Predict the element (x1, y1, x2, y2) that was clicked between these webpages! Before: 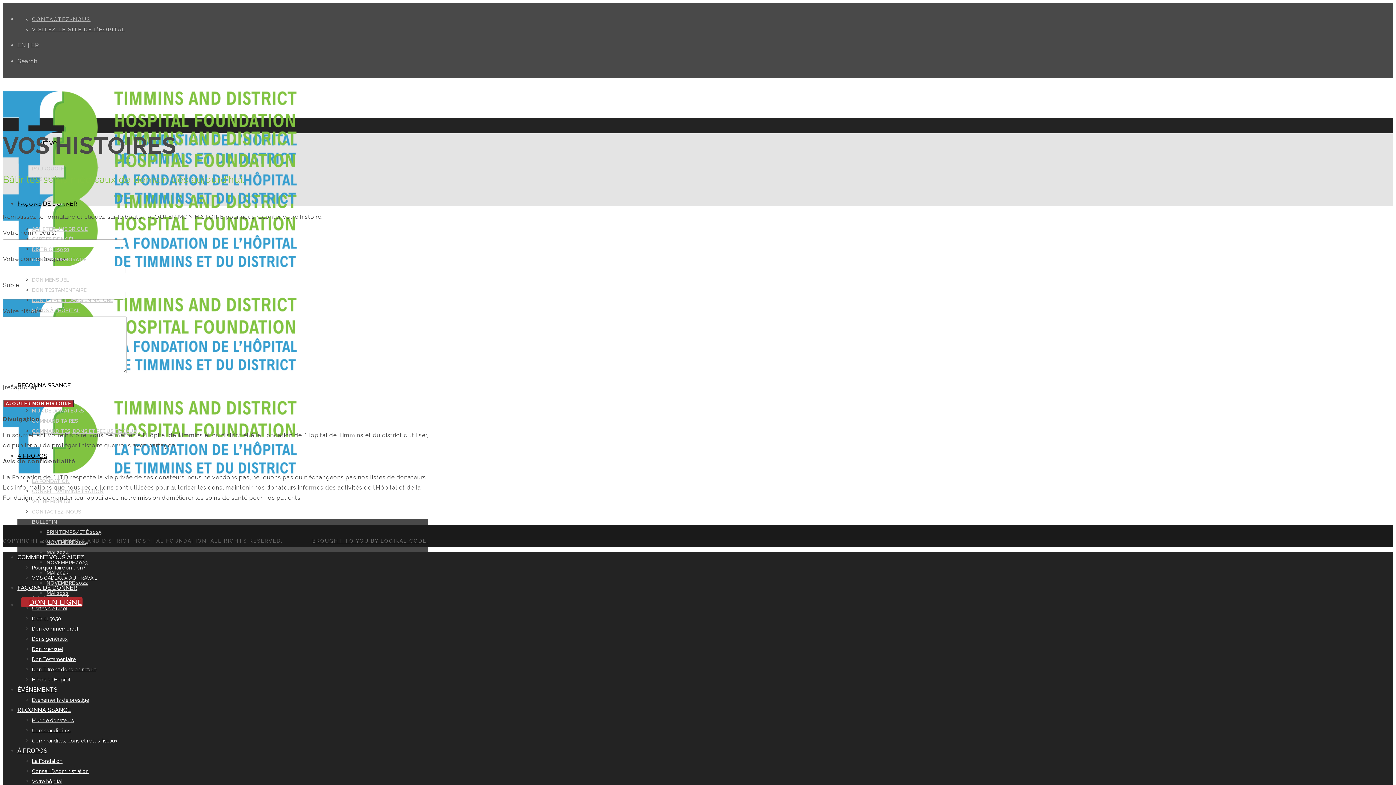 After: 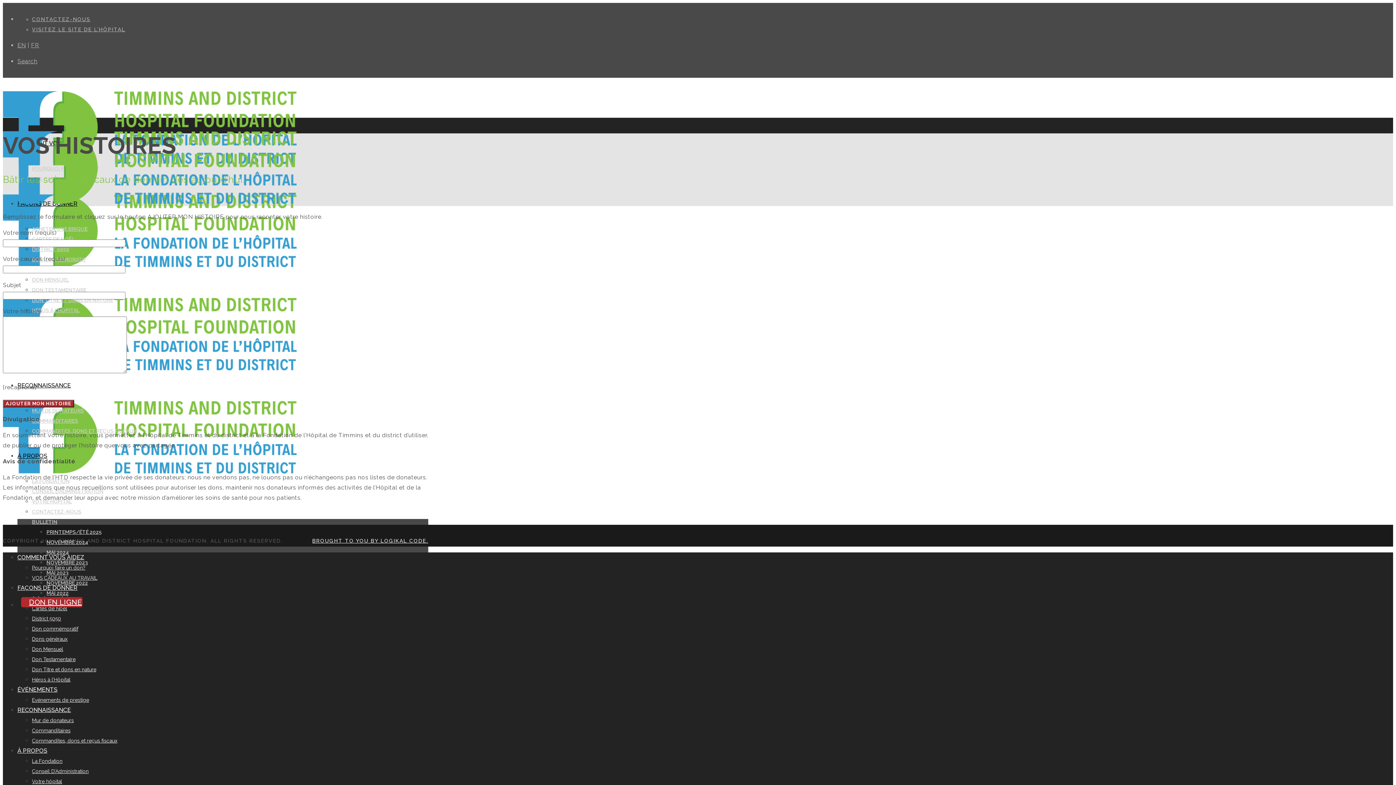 Action: label: BROUGHT TO YOU BY LOGIKAL CODE. bbox: (312, 538, 428, 543)